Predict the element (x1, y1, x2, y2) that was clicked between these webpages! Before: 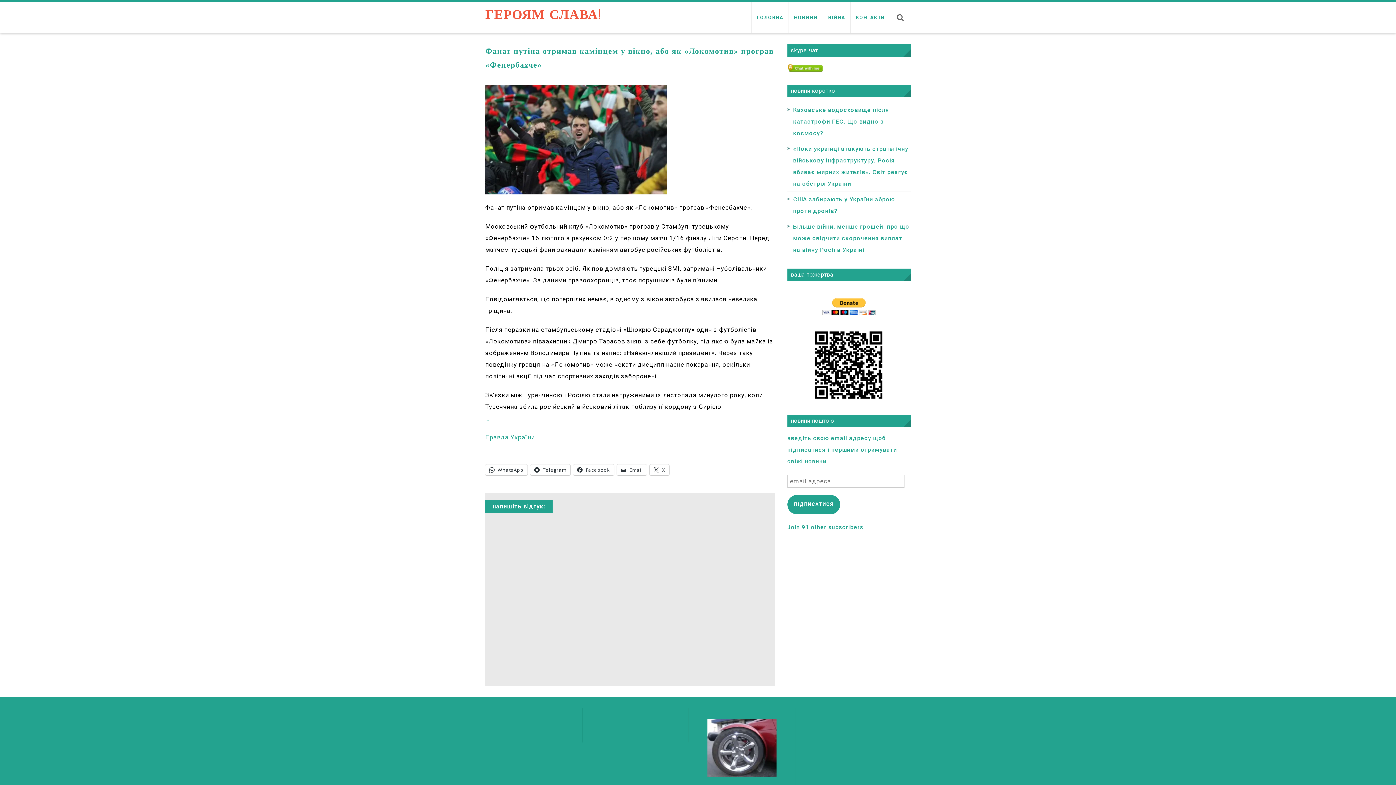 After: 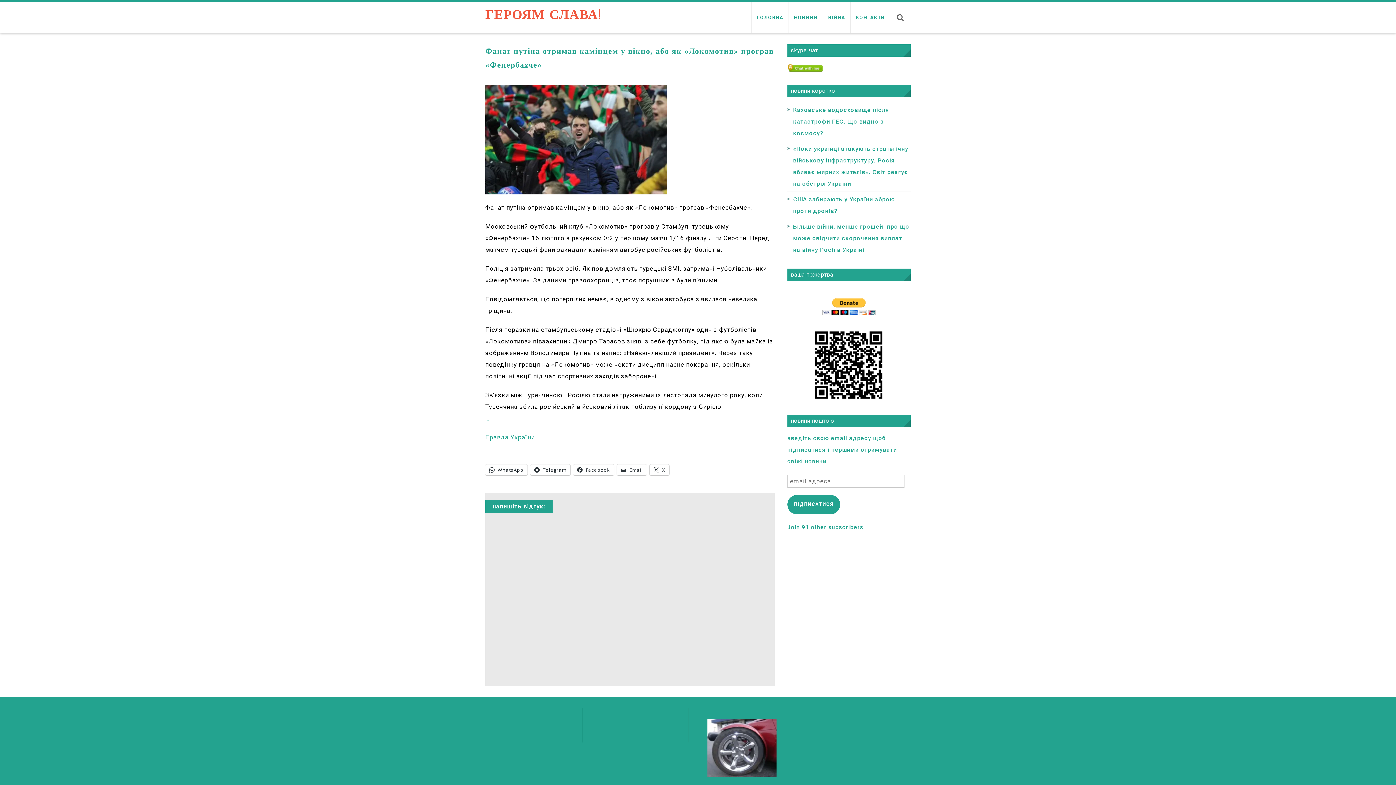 Action: bbox: (707, 744, 776, 750)